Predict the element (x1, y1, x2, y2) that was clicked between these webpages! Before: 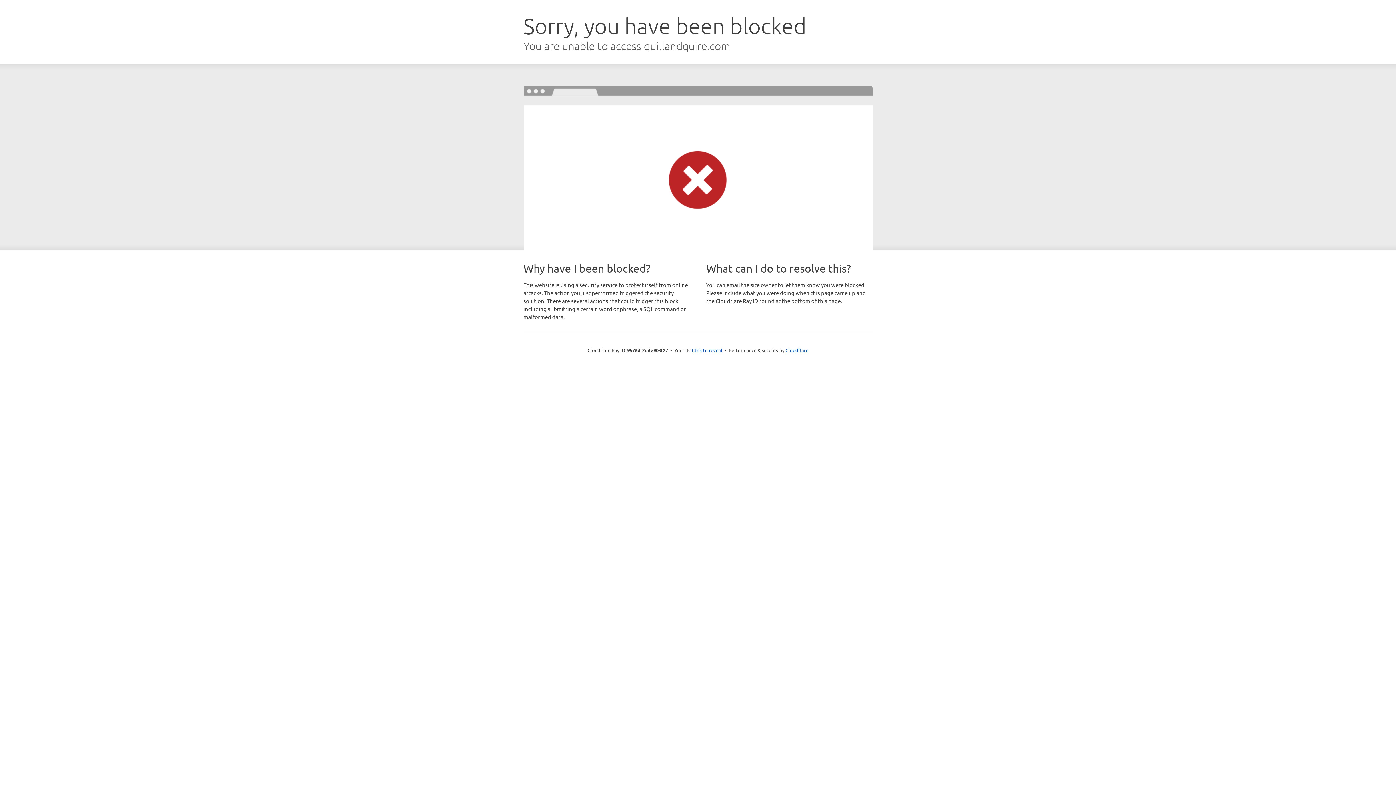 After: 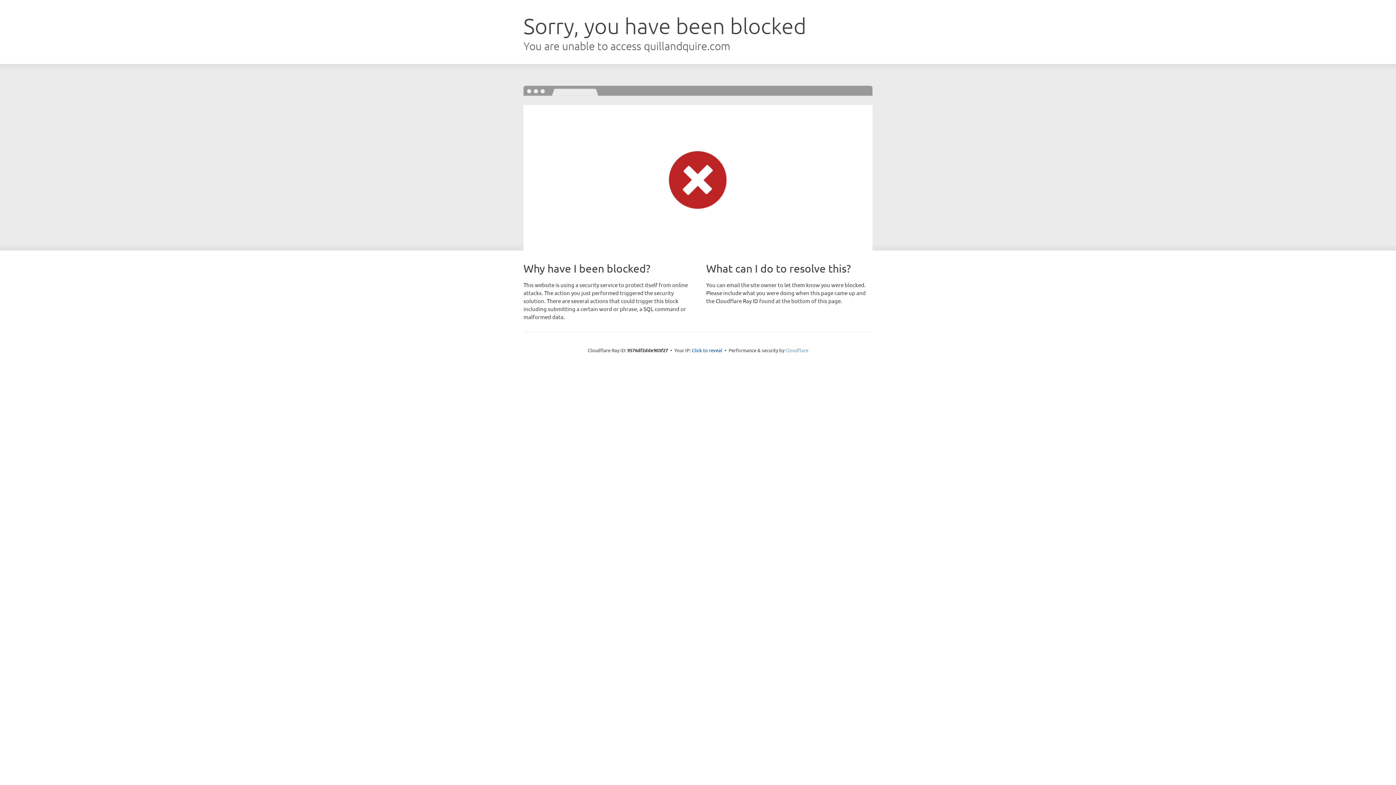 Action: label: Cloudflare bbox: (785, 347, 808, 353)